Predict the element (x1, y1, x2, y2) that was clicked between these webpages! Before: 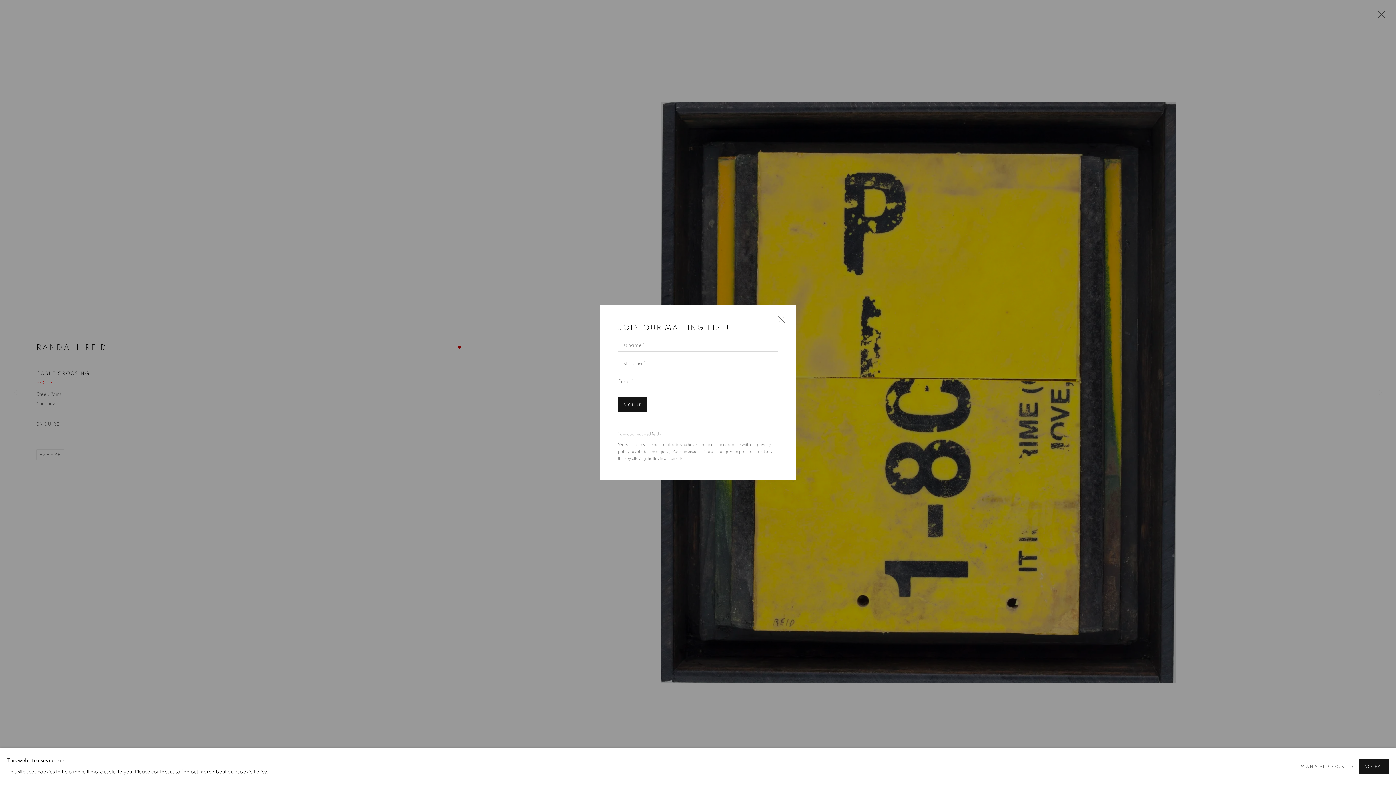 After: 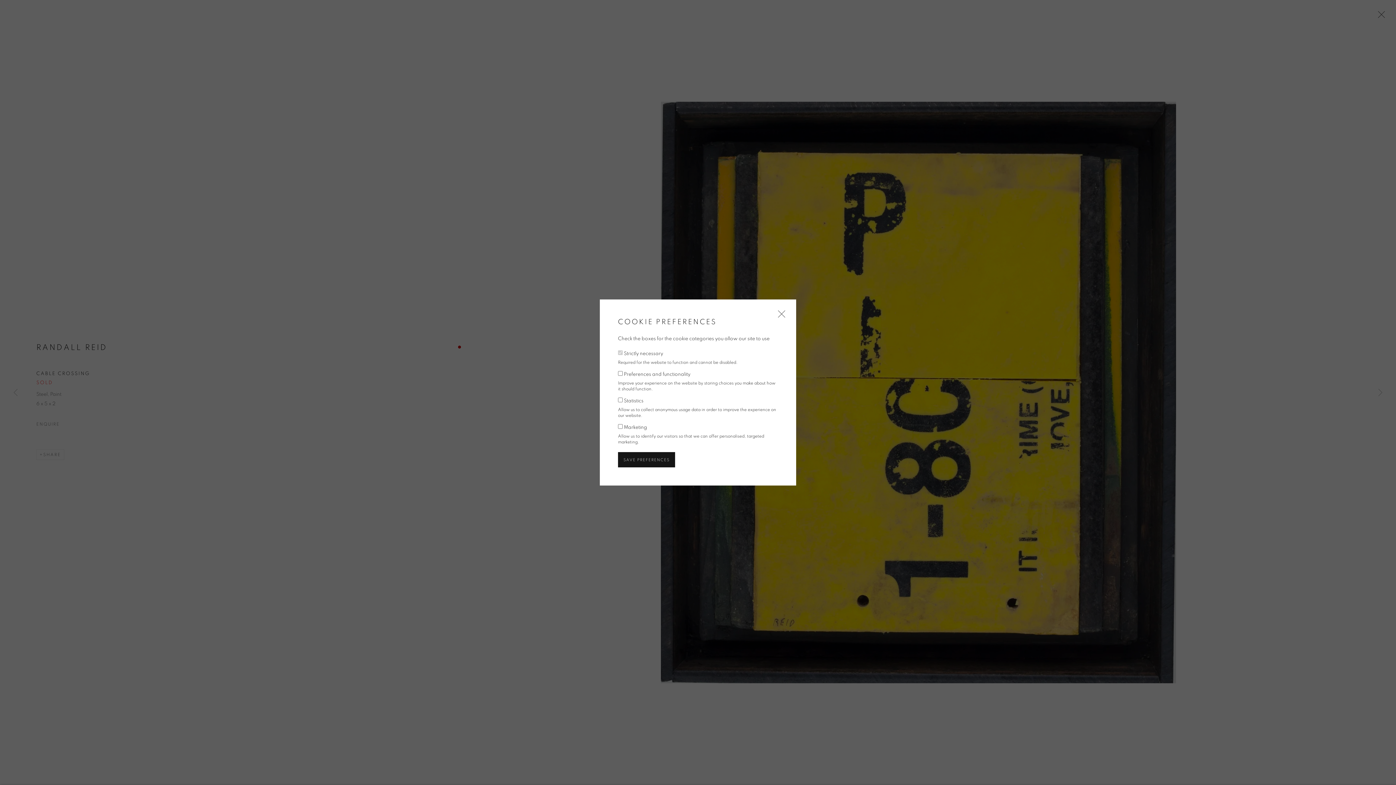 Action: bbox: (1301, 761, 1354, 772) label: MANAGE COOKIES